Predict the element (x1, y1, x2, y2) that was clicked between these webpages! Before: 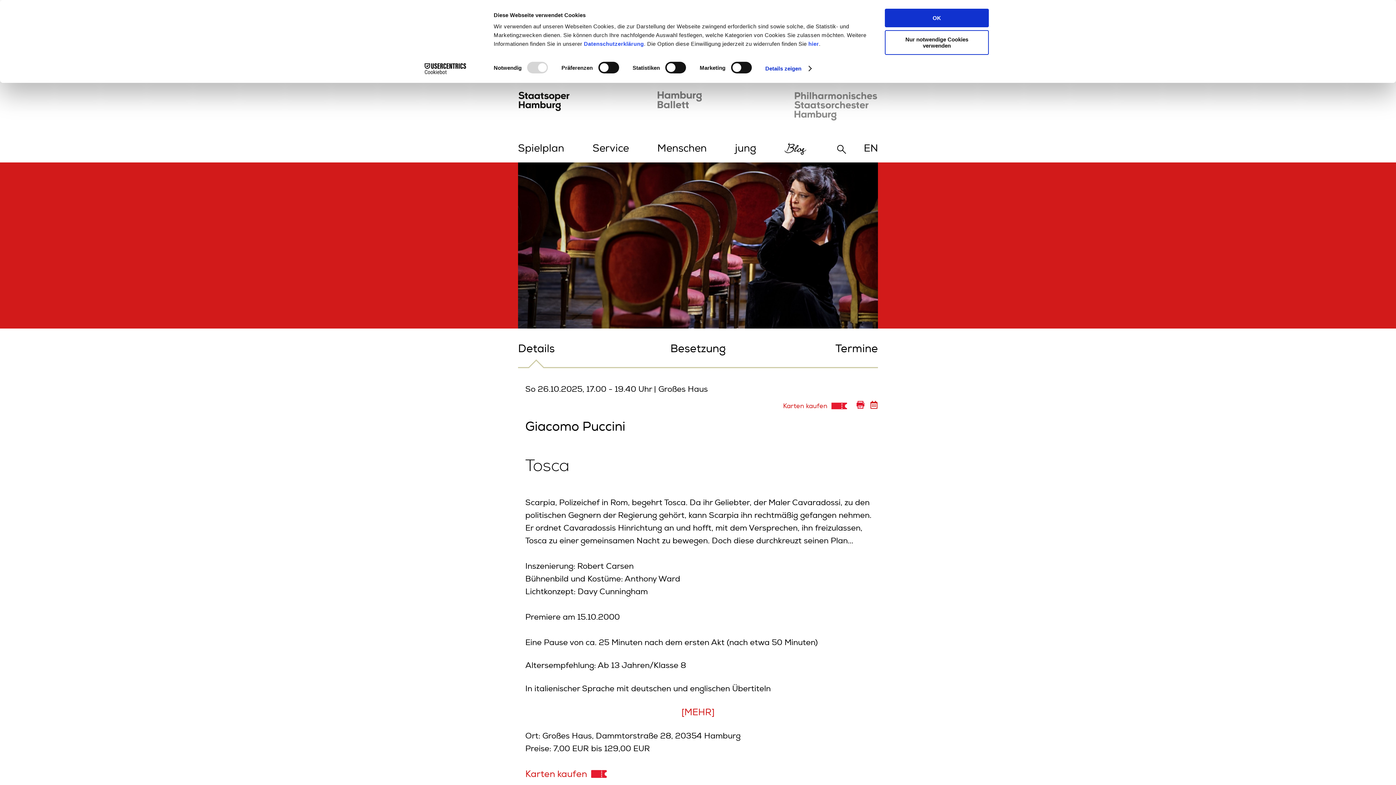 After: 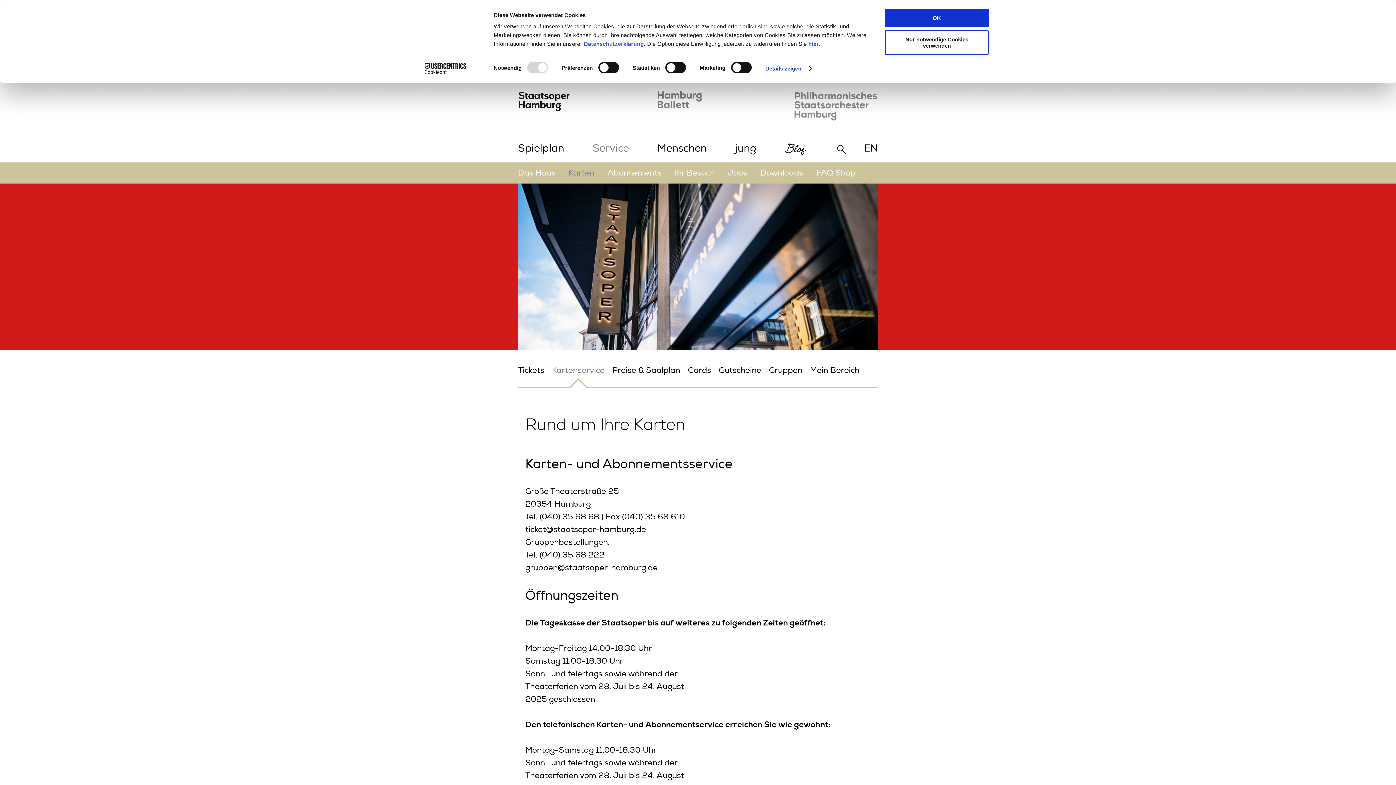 Action: bbox: (592, 142, 629, 154) label: Service